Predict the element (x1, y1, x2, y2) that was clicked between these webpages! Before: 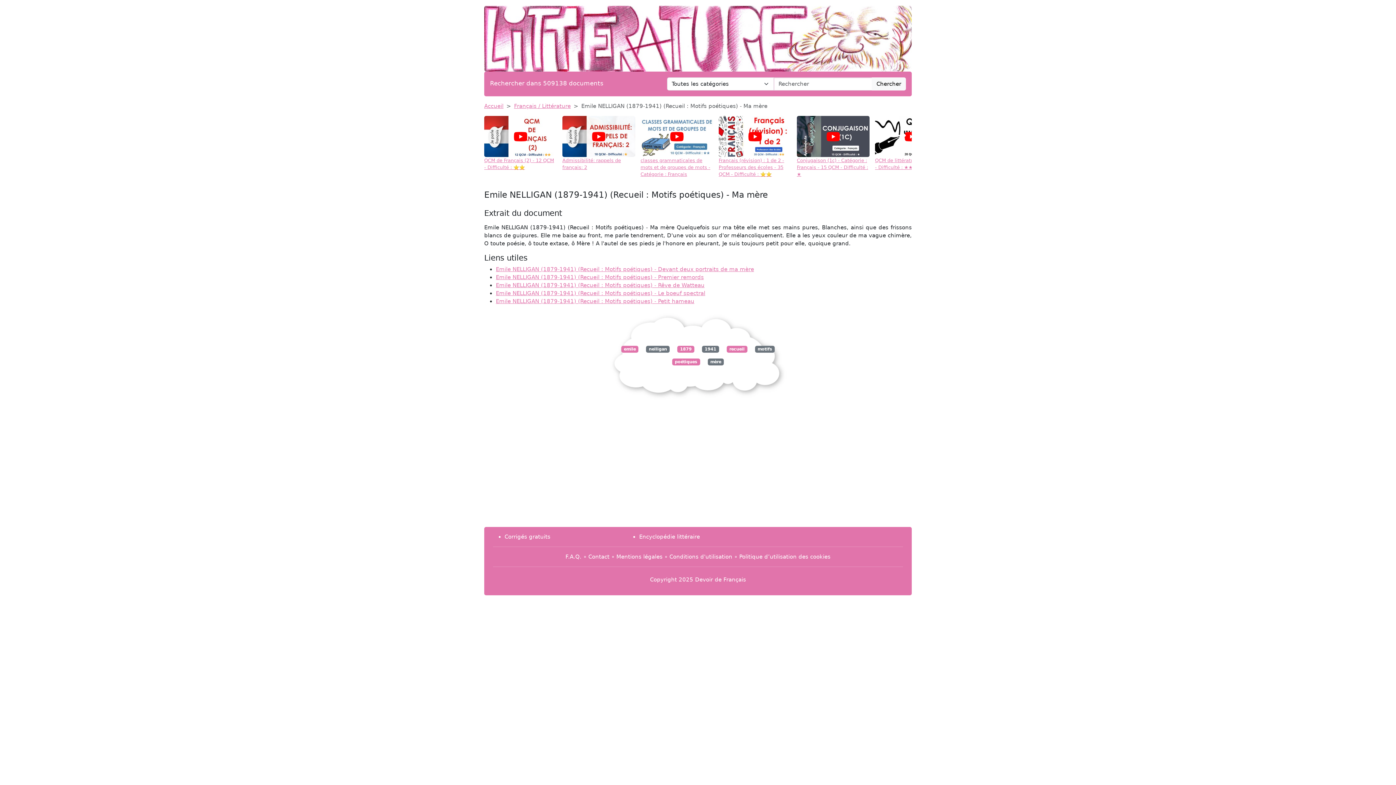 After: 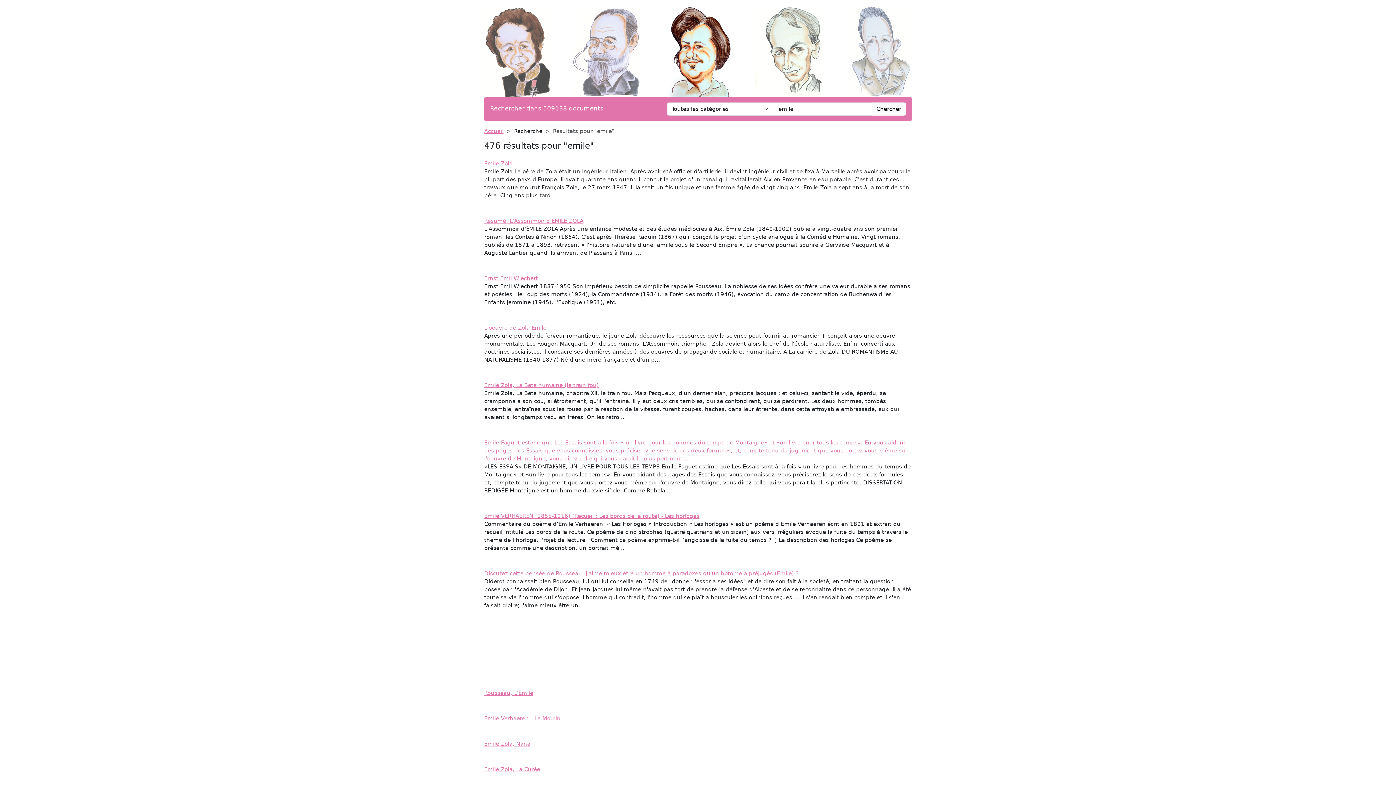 Action: label: emile bbox: (621, 345, 638, 352)